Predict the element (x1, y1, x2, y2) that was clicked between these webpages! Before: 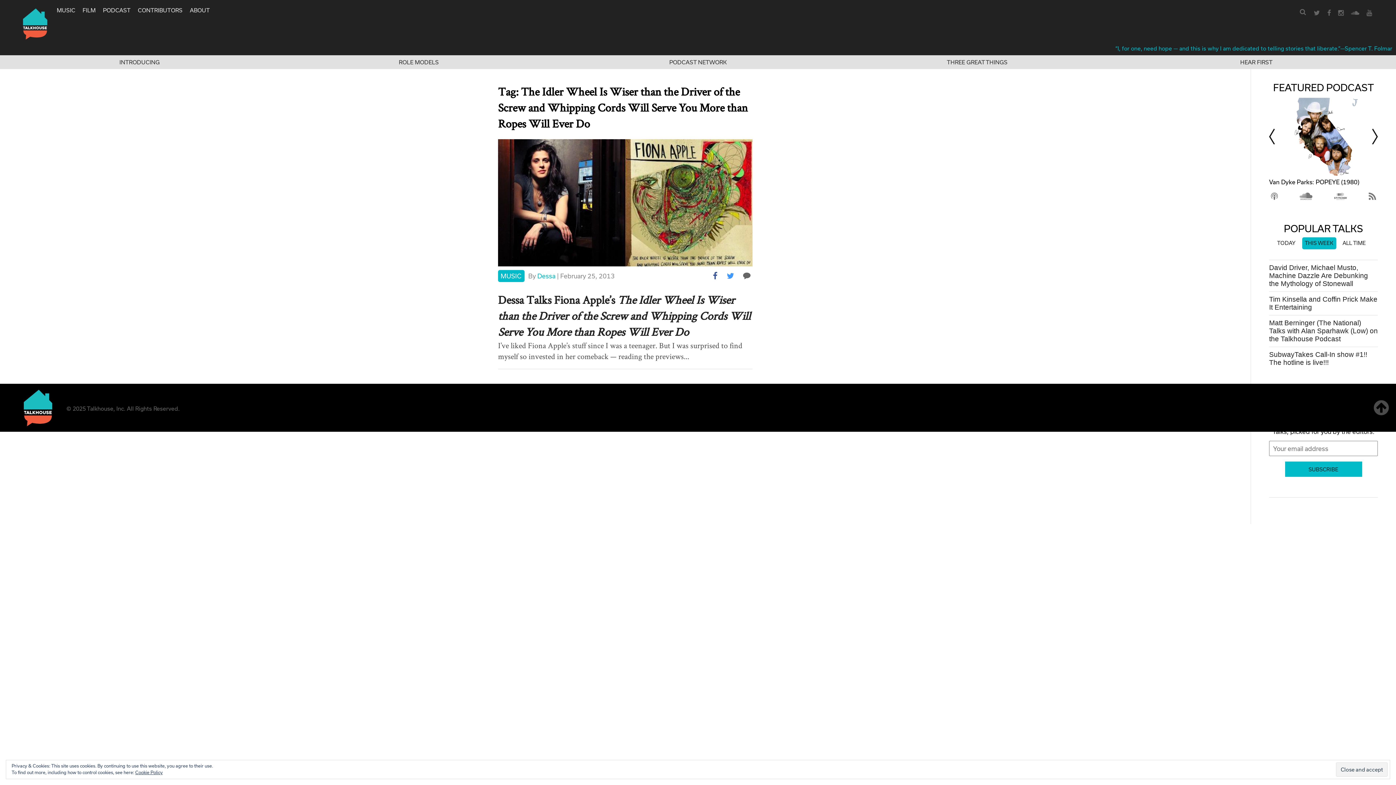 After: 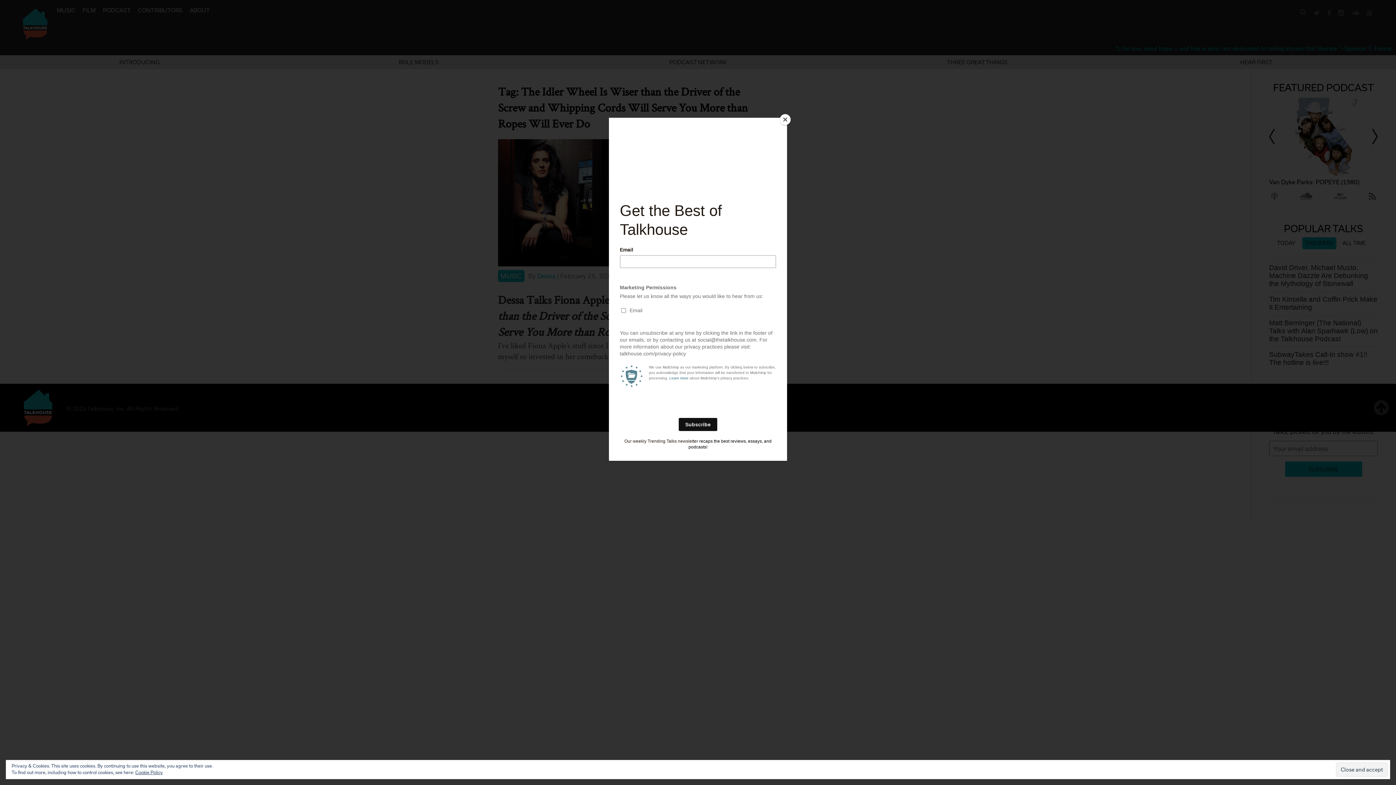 Action: bbox: (1298, 192, 1314, 200)